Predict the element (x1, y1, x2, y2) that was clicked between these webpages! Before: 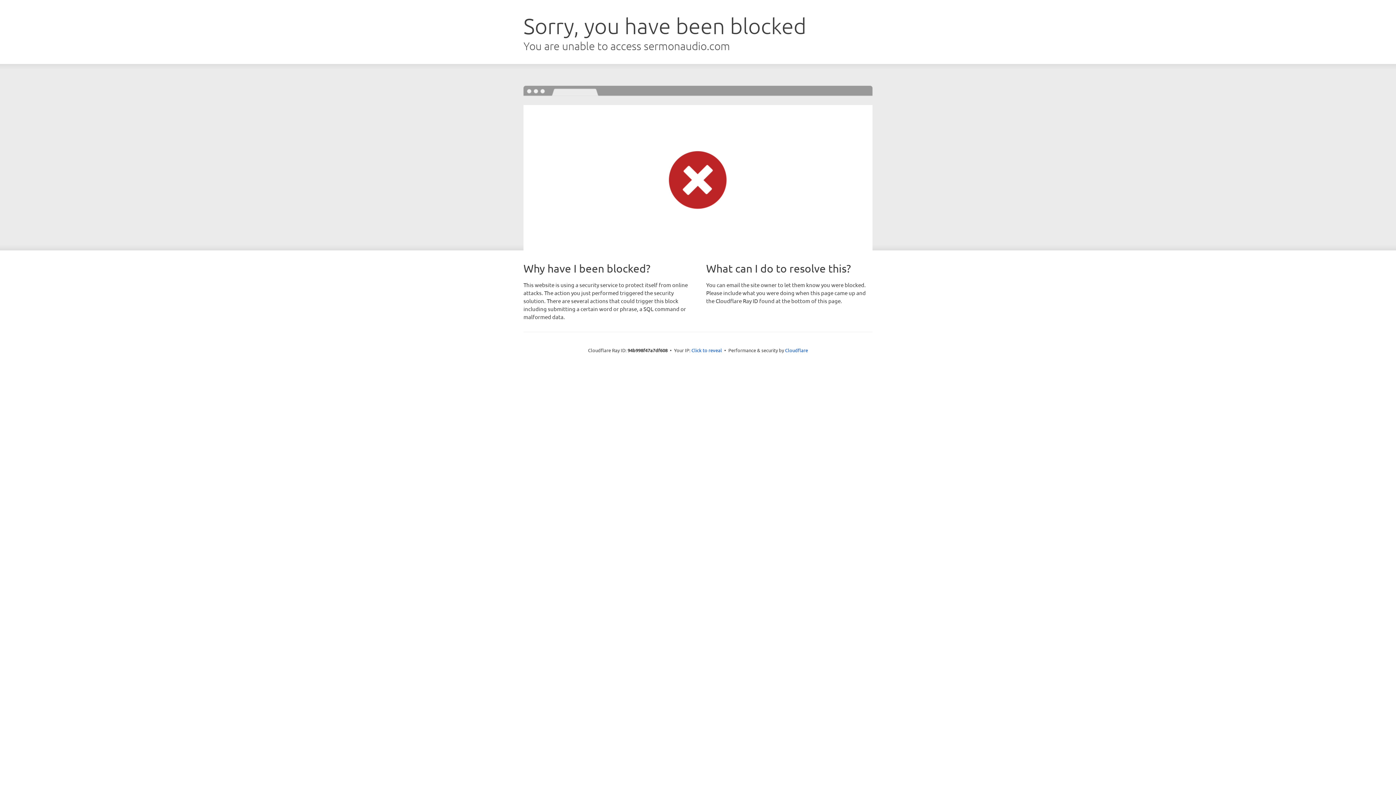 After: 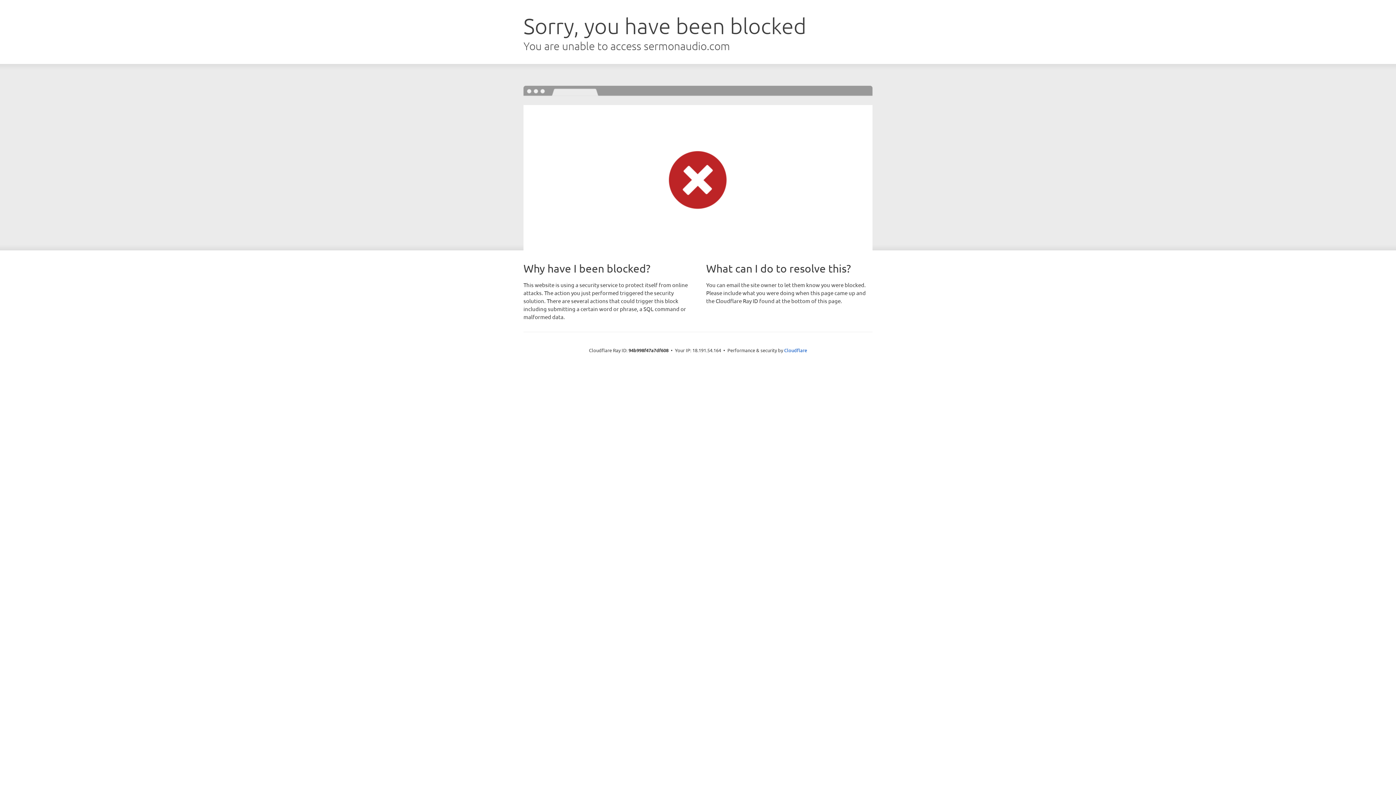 Action: bbox: (691, 346, 722, 353) label: Click to reveal